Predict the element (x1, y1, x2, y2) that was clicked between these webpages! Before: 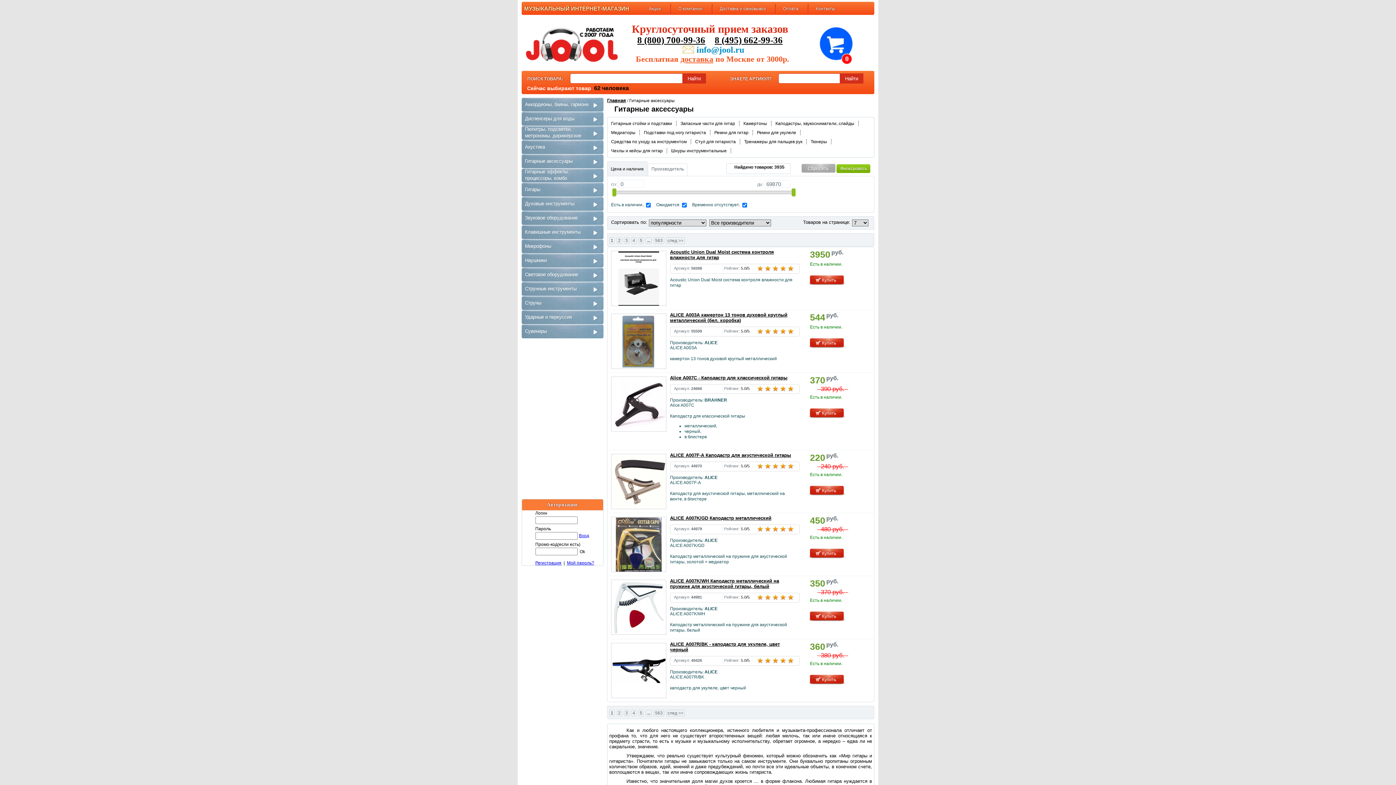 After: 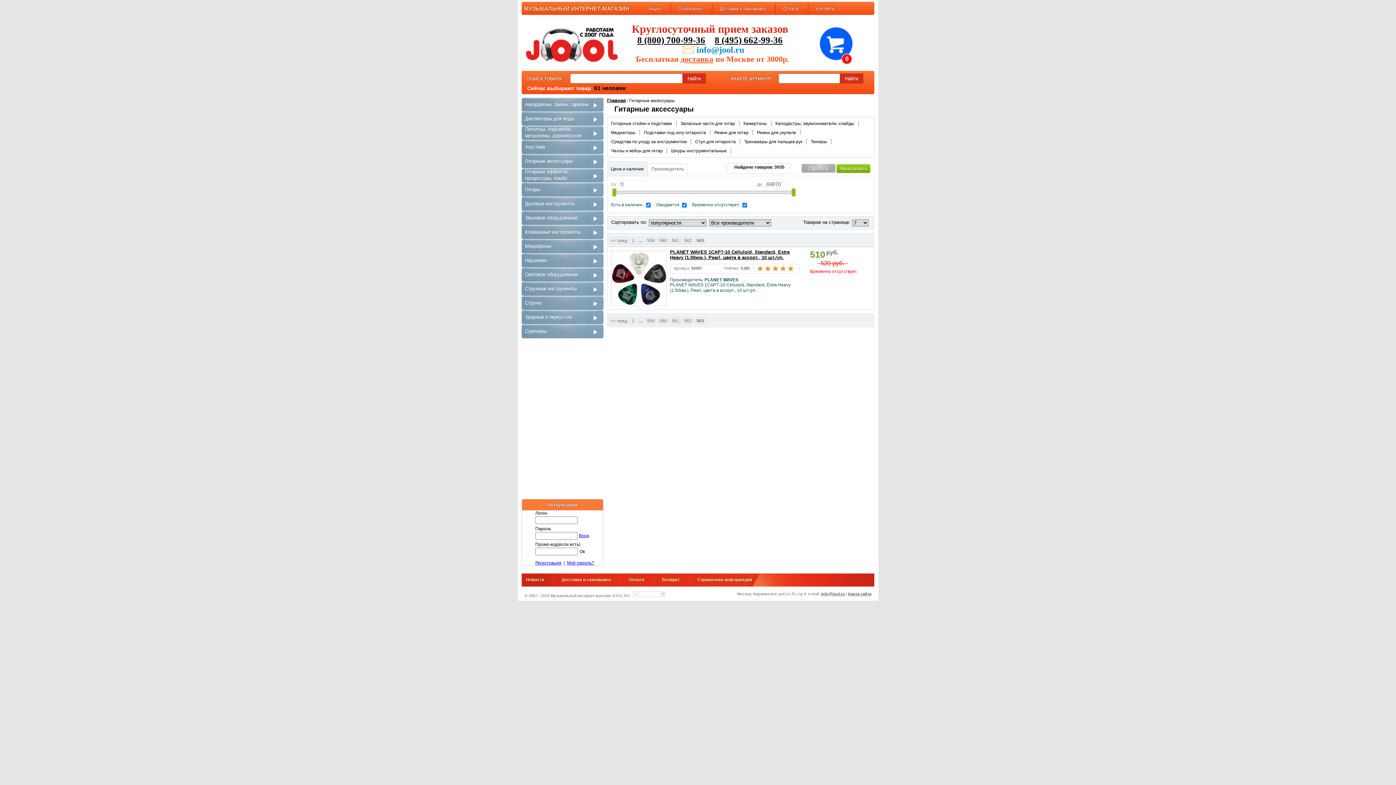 Action: label: 563 bbox: (653, 237, 664, 244)